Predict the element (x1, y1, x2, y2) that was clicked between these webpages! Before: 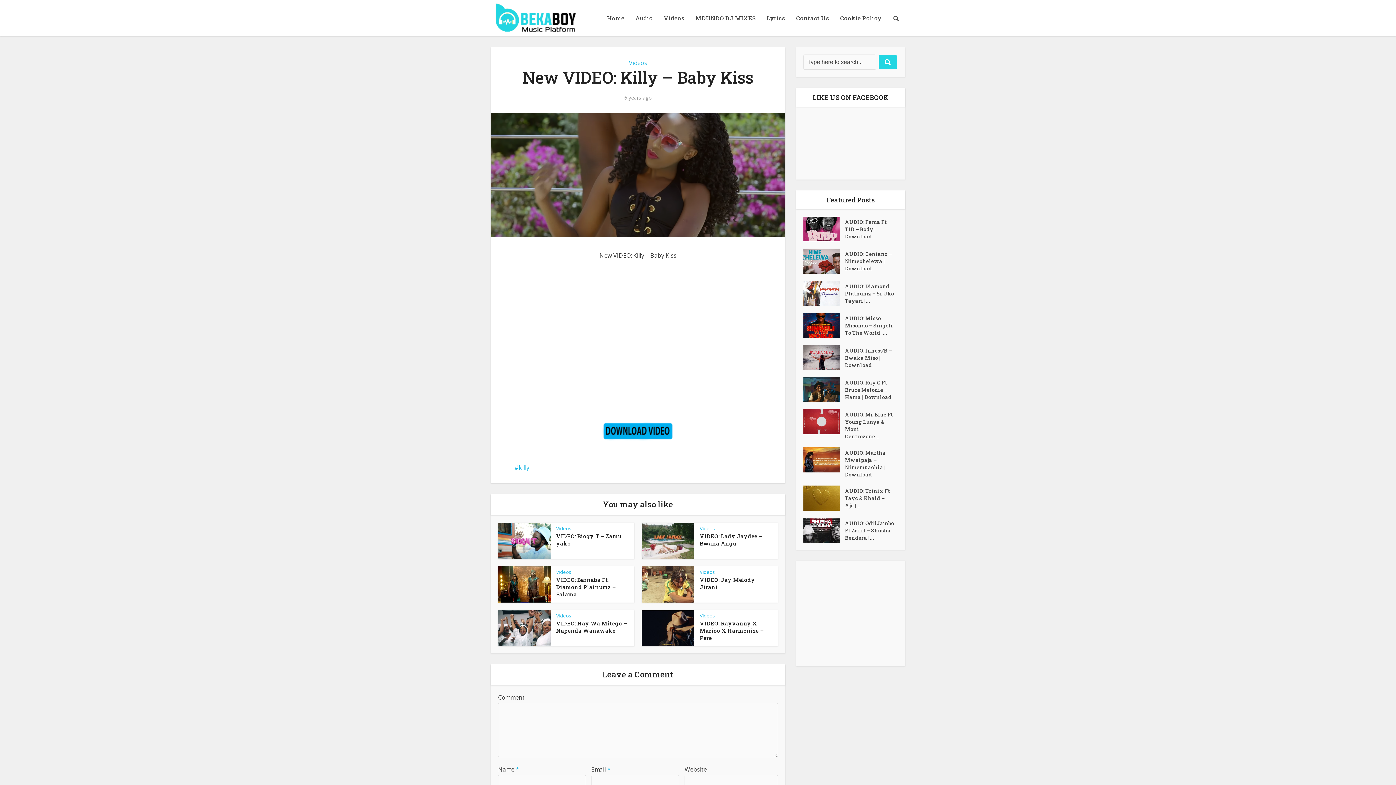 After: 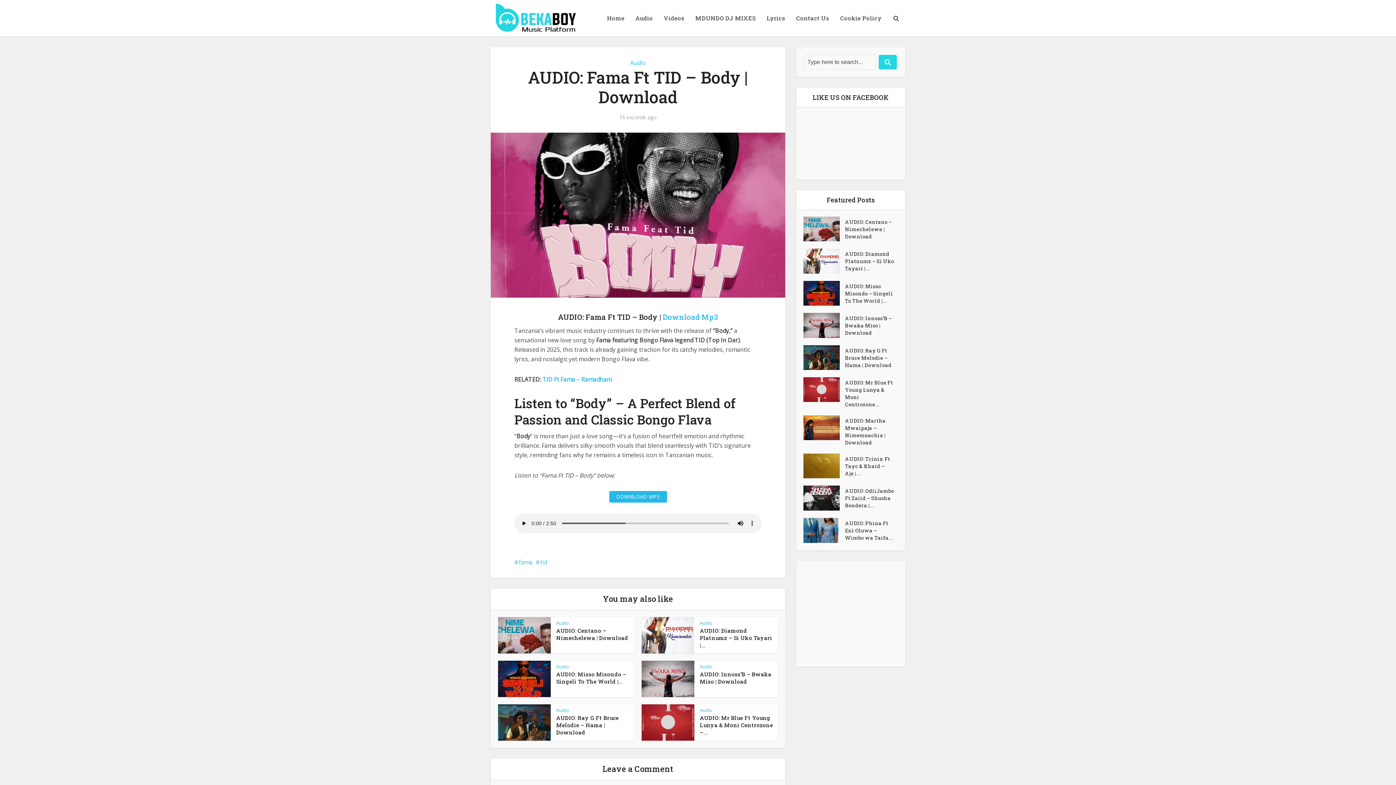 Action: bbox: (803, 216, 845, 241)